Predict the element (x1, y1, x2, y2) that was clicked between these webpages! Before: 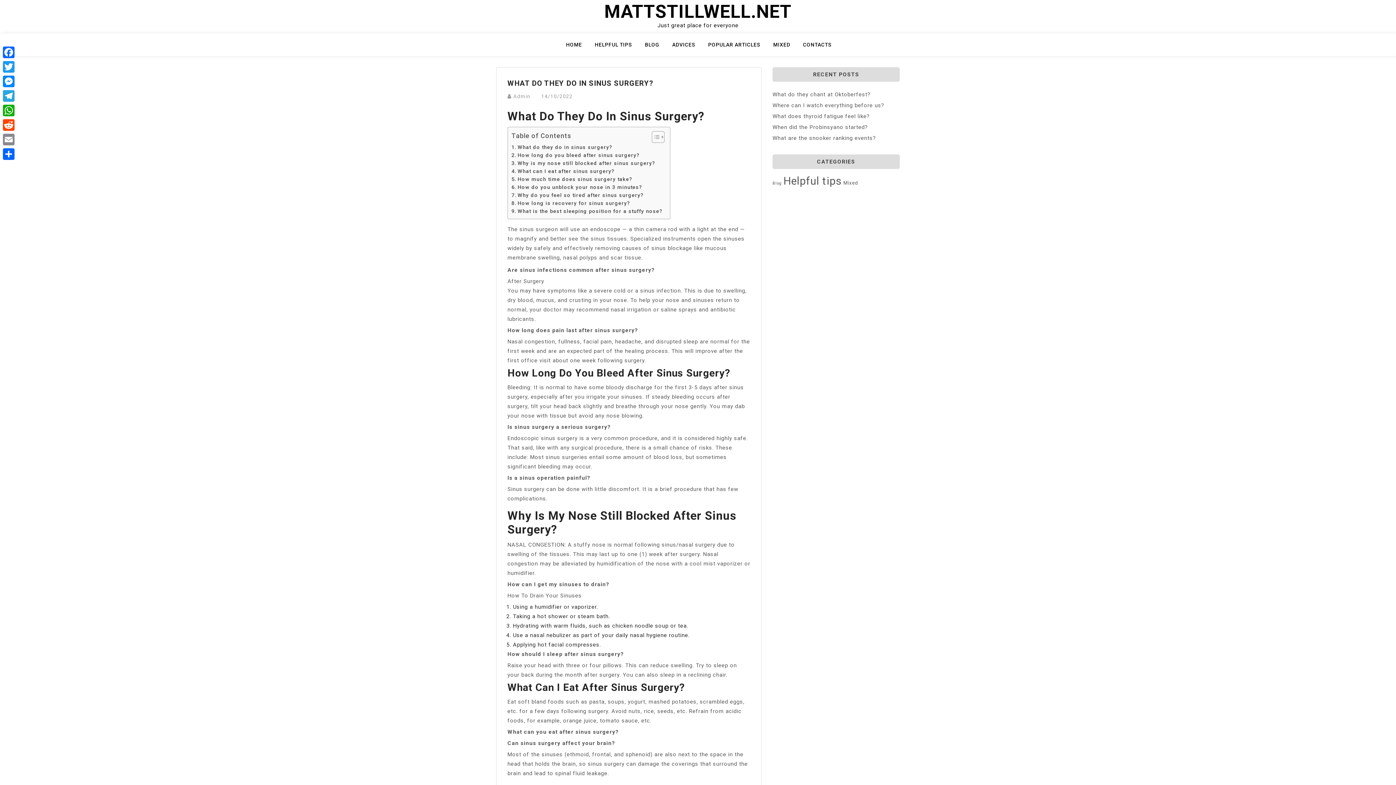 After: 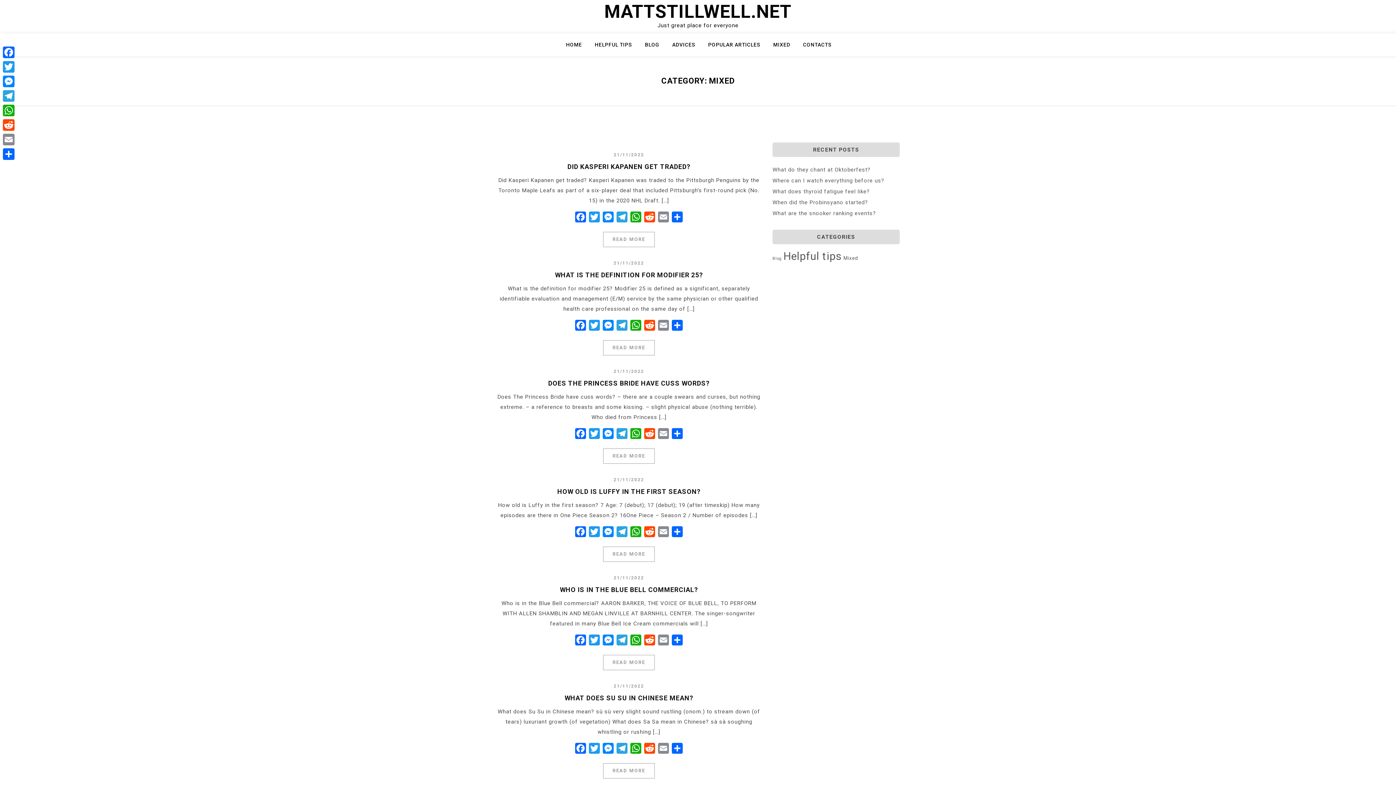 Action: label: Mixed (16 items) bbox: (843, 180, 858, 185)